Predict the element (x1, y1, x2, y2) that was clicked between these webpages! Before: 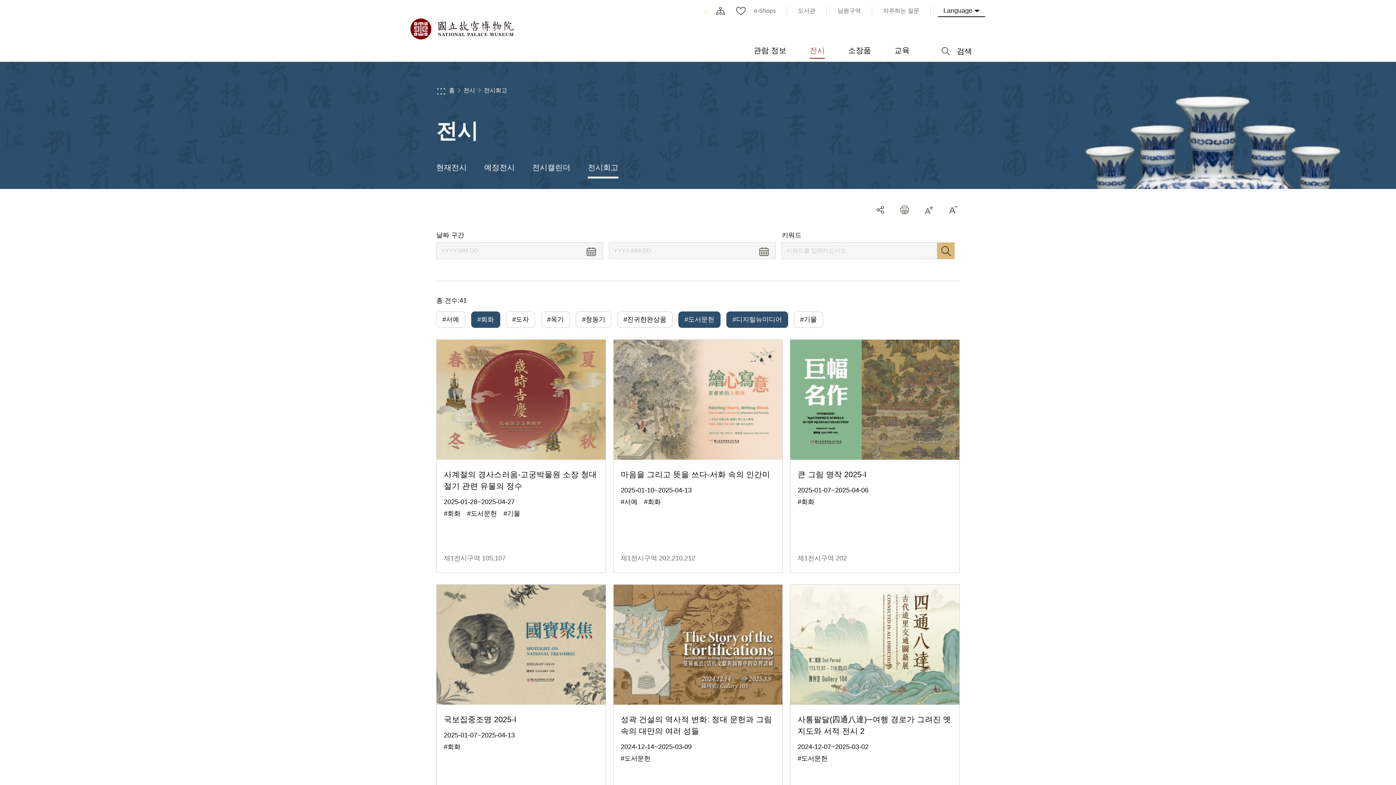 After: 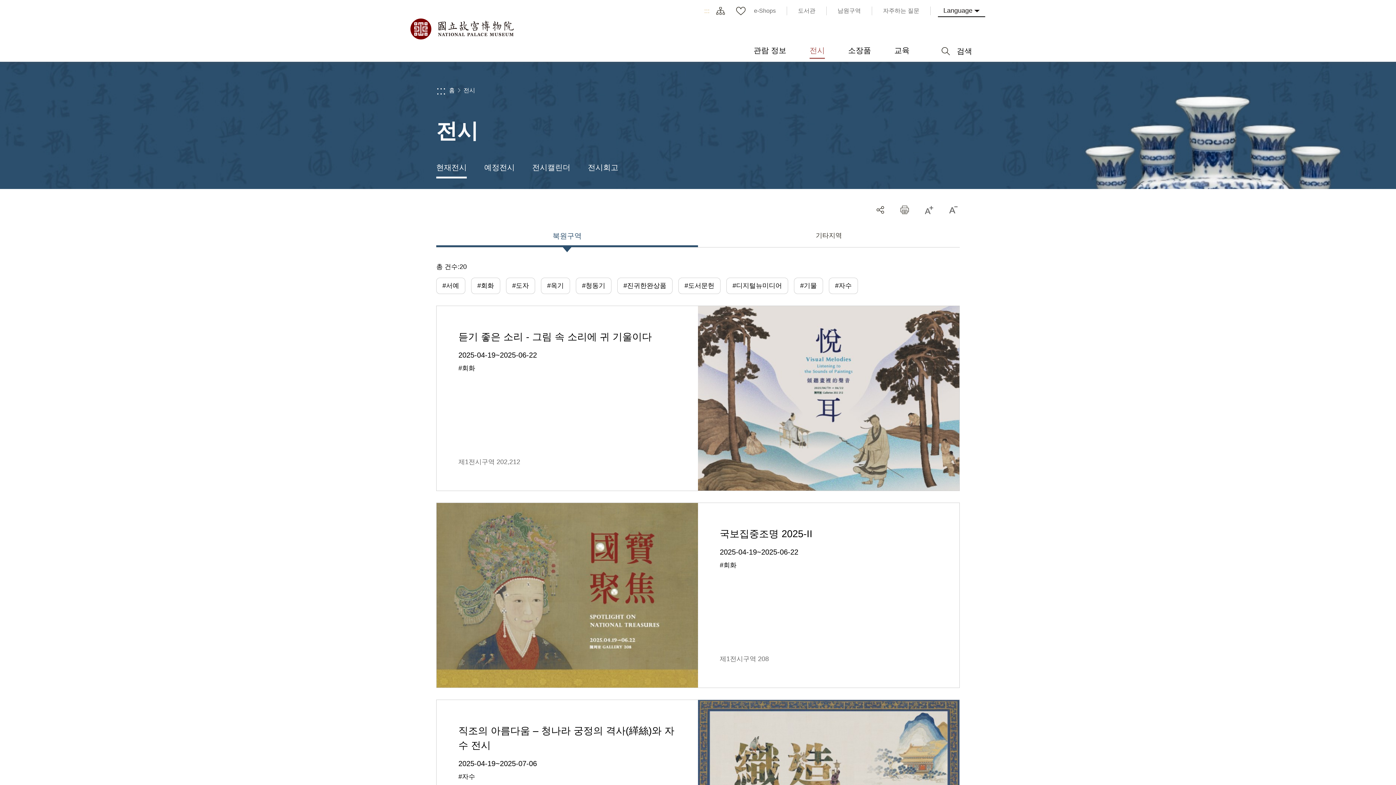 Action: bbox: (436, 163, 466, 171) label: 현재전시